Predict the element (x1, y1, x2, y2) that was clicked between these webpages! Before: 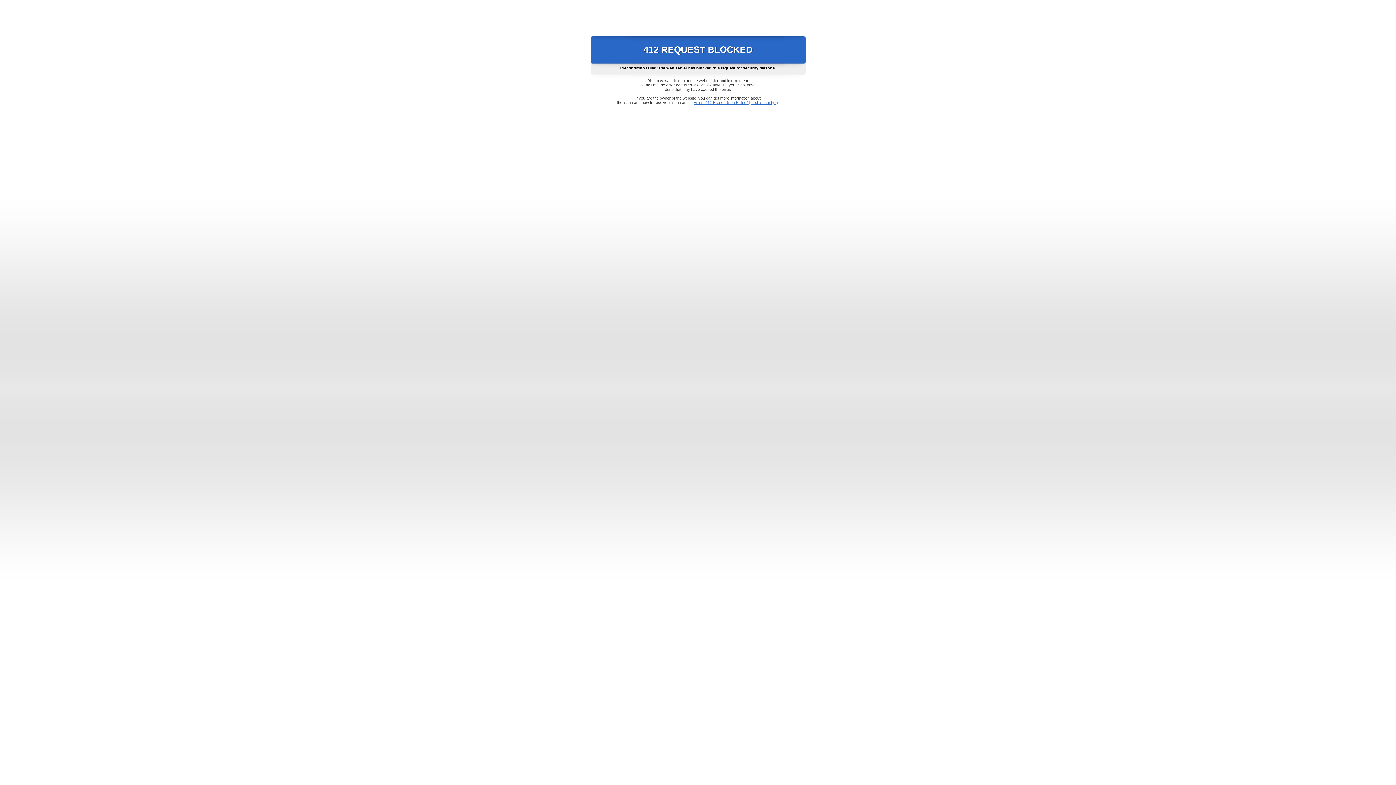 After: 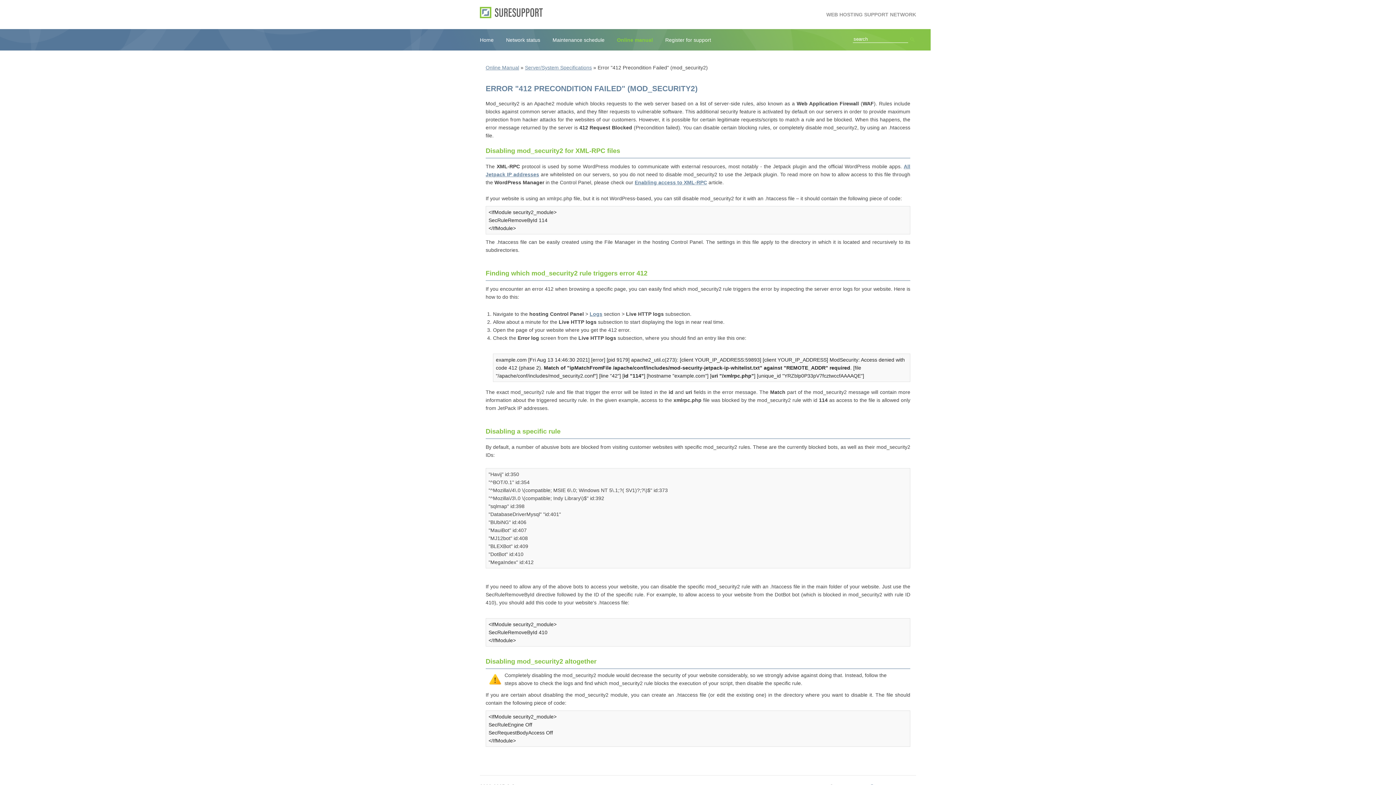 Action: bbox: (693, 100, 778, 104) label: Error "412 Precondition Failed" (mod_security2)